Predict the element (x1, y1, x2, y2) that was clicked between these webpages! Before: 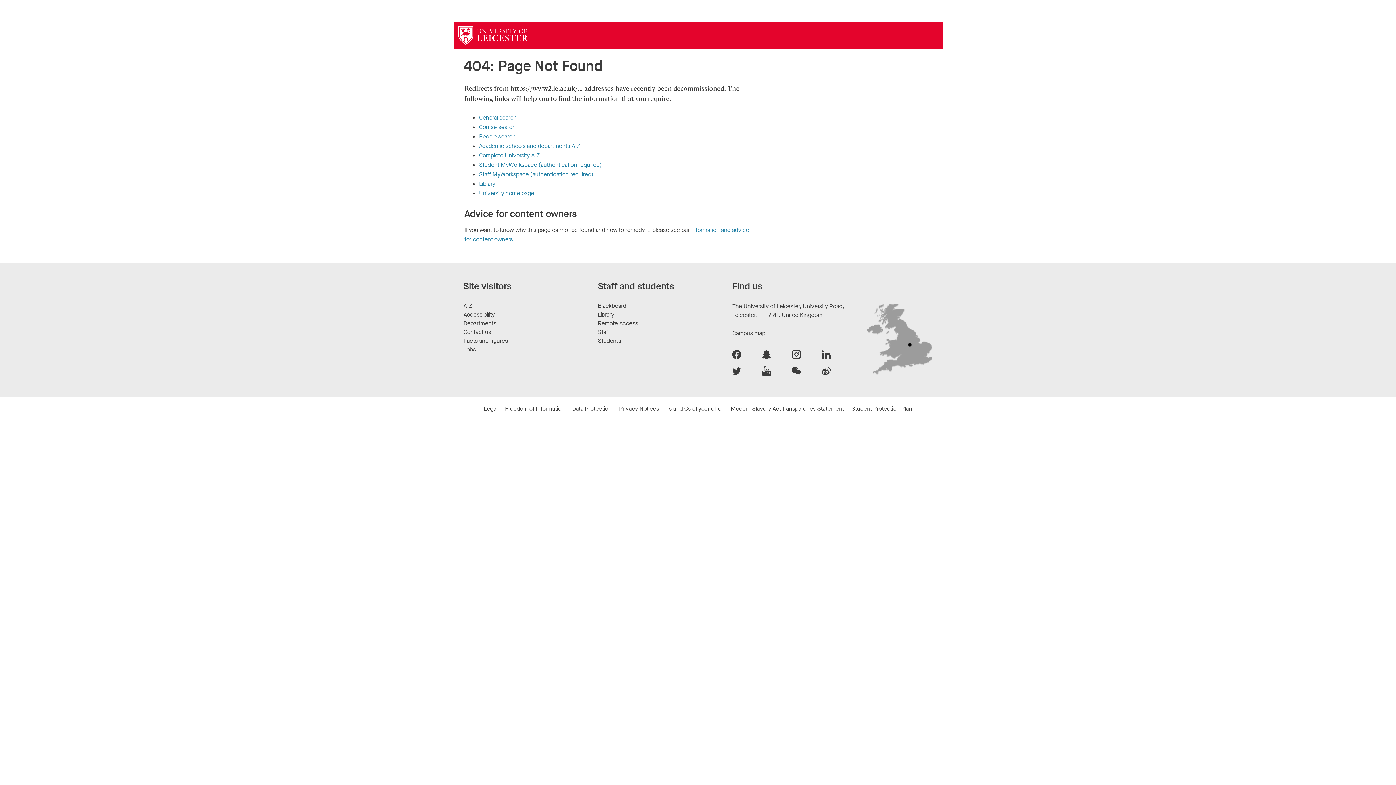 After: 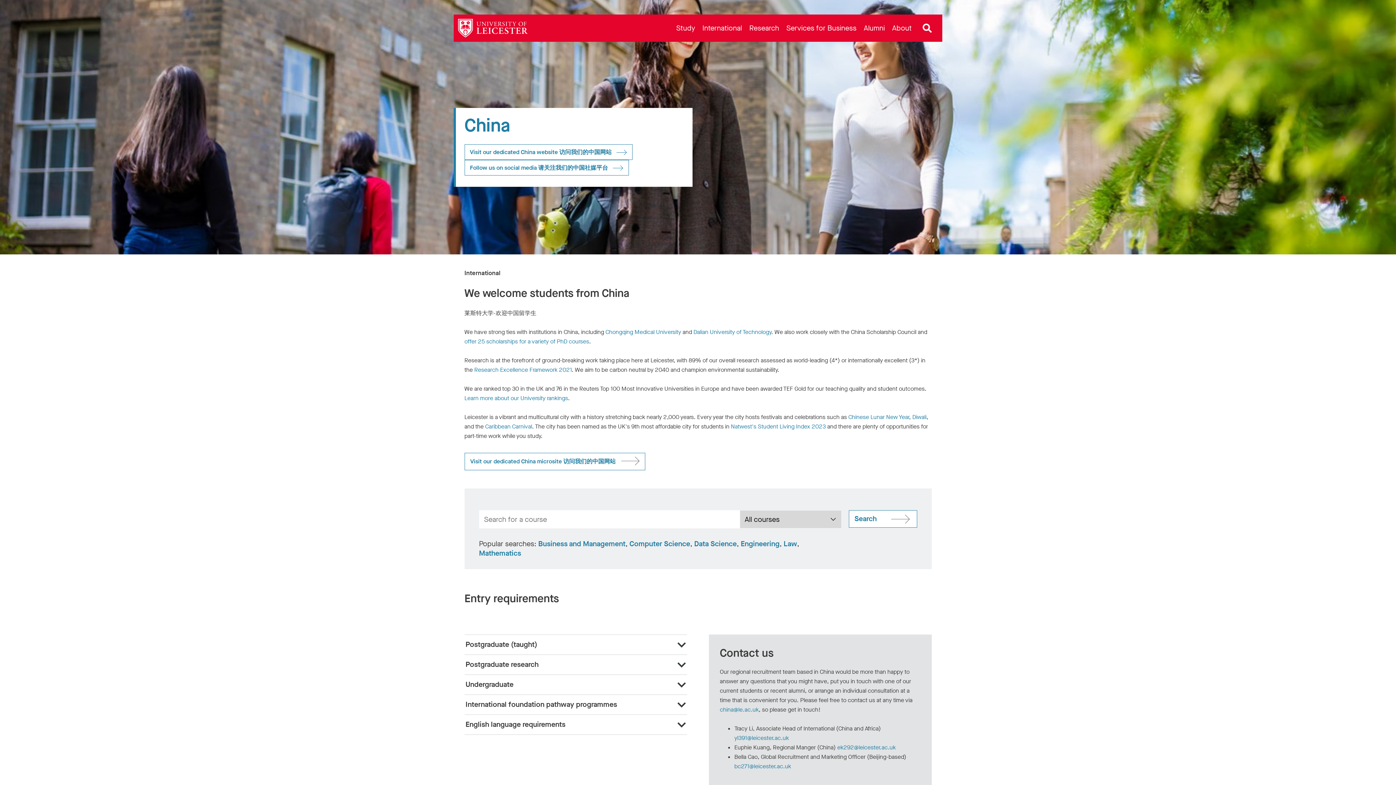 Action: bbox: (792, 366, 801, 375)